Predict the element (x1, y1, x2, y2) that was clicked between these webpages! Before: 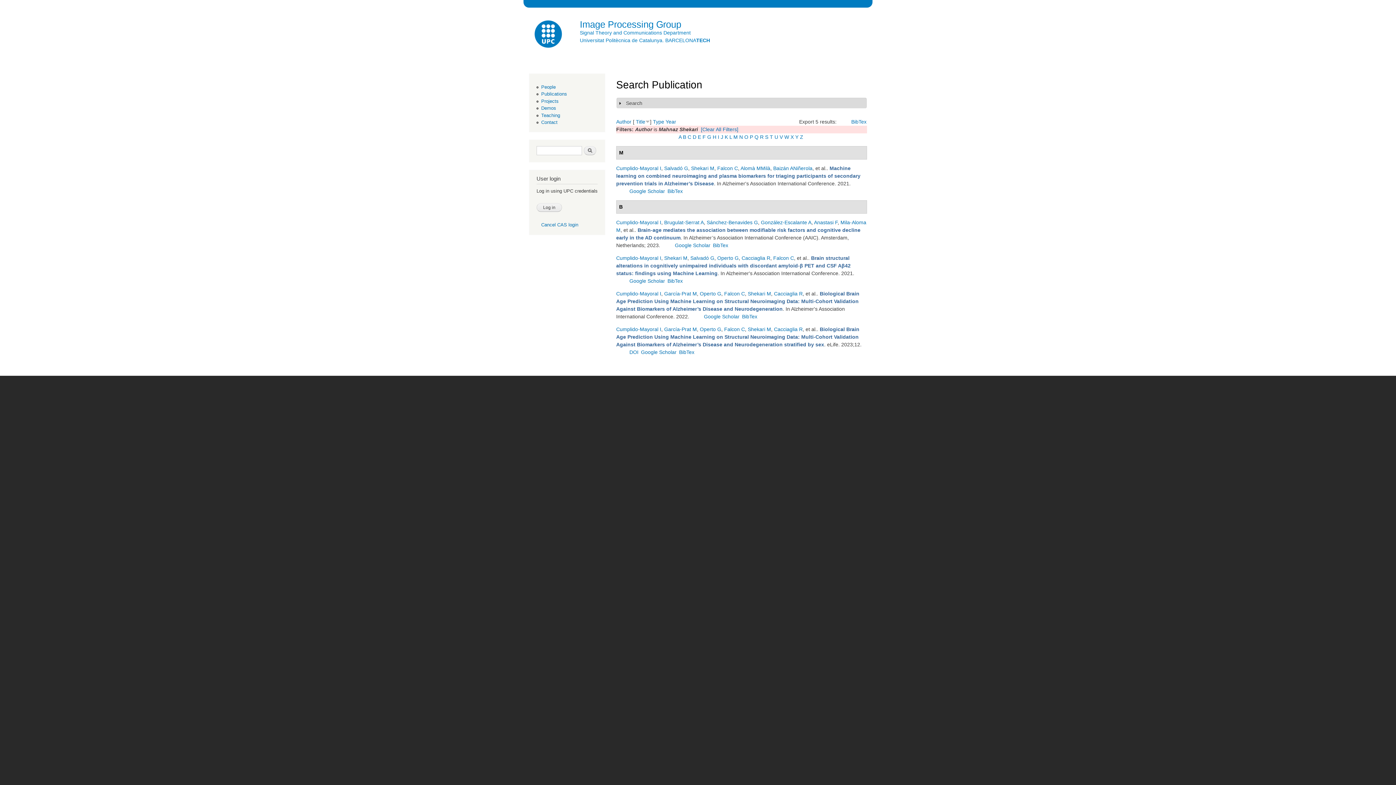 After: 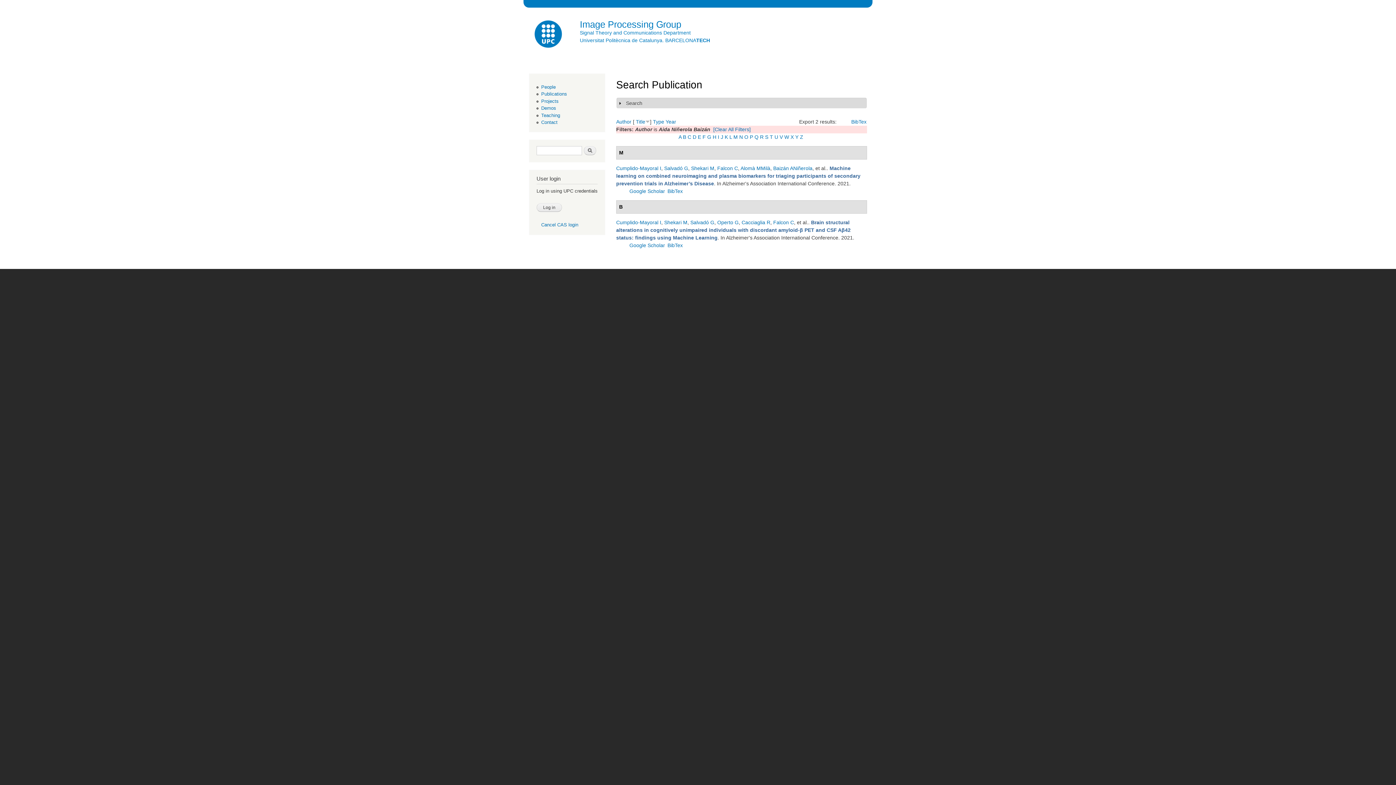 Action: label: Baizán ANiñerola bbox: (773, 165, 812, 171)